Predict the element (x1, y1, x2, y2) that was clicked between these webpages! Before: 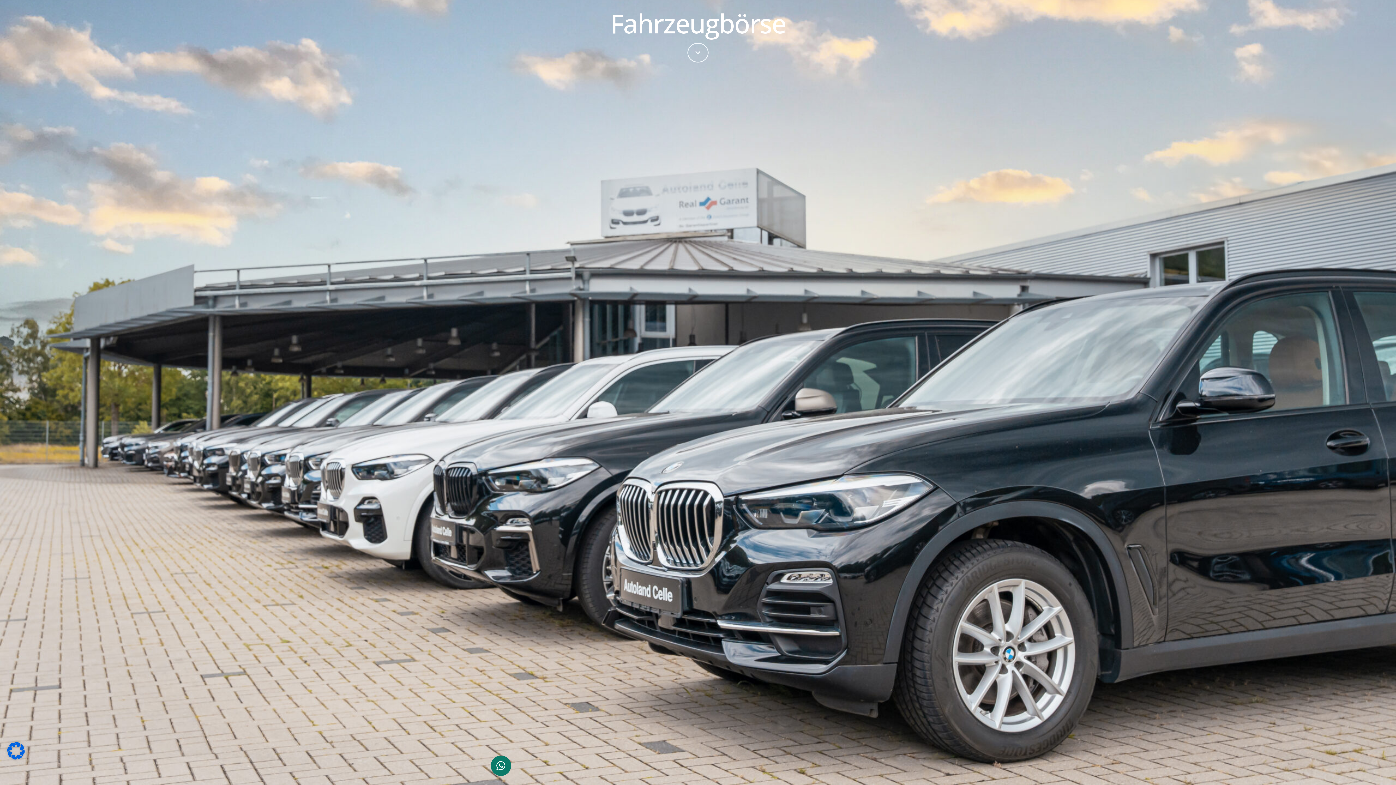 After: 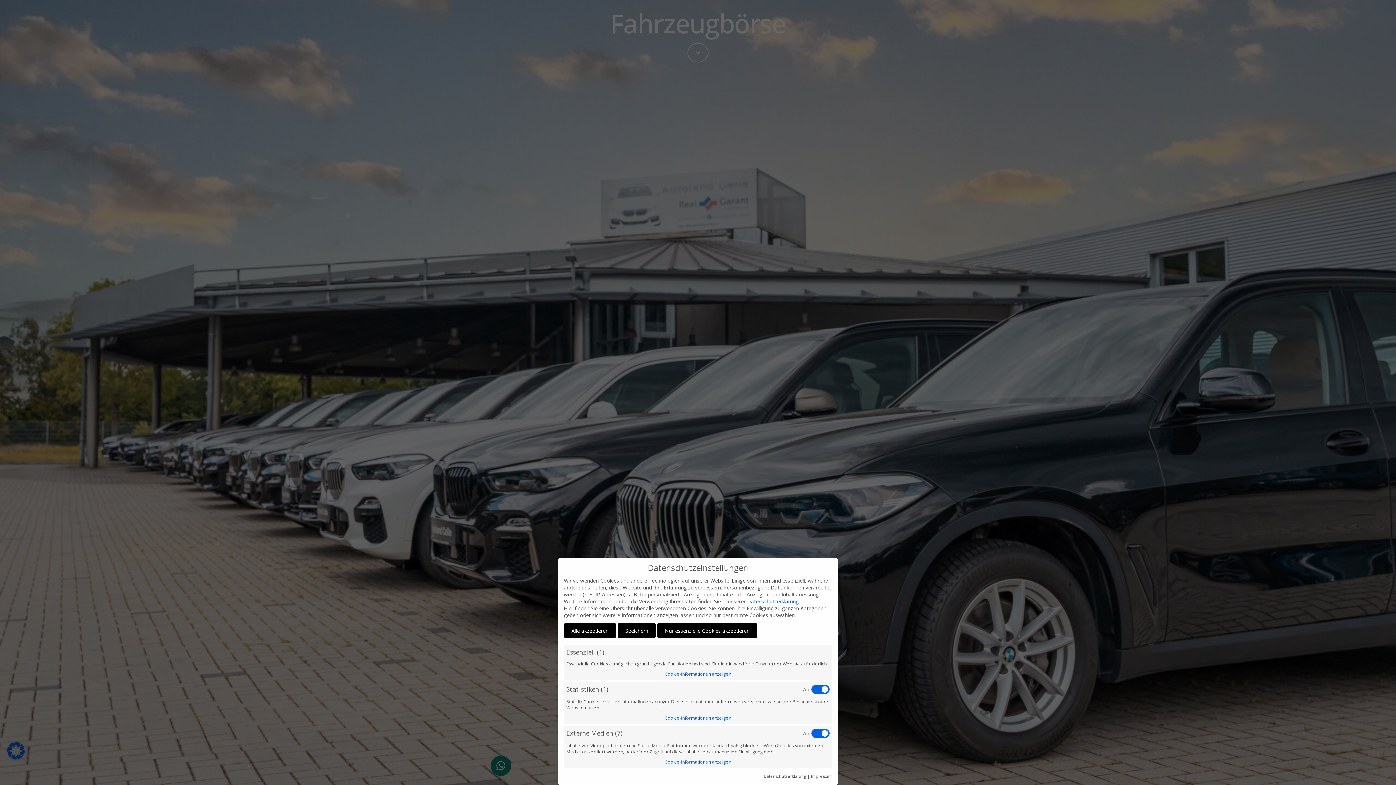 Action: bbox: (7, 753, 24, 761)